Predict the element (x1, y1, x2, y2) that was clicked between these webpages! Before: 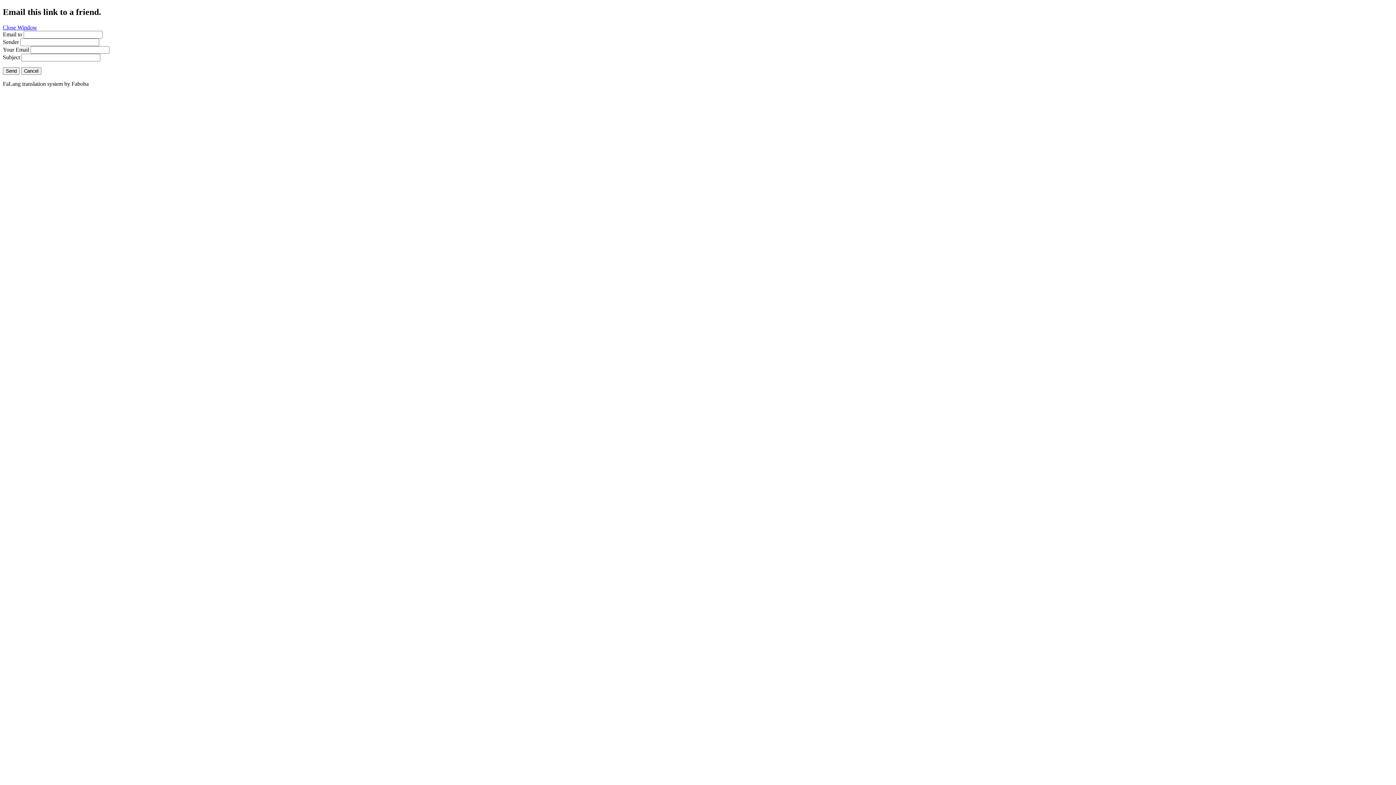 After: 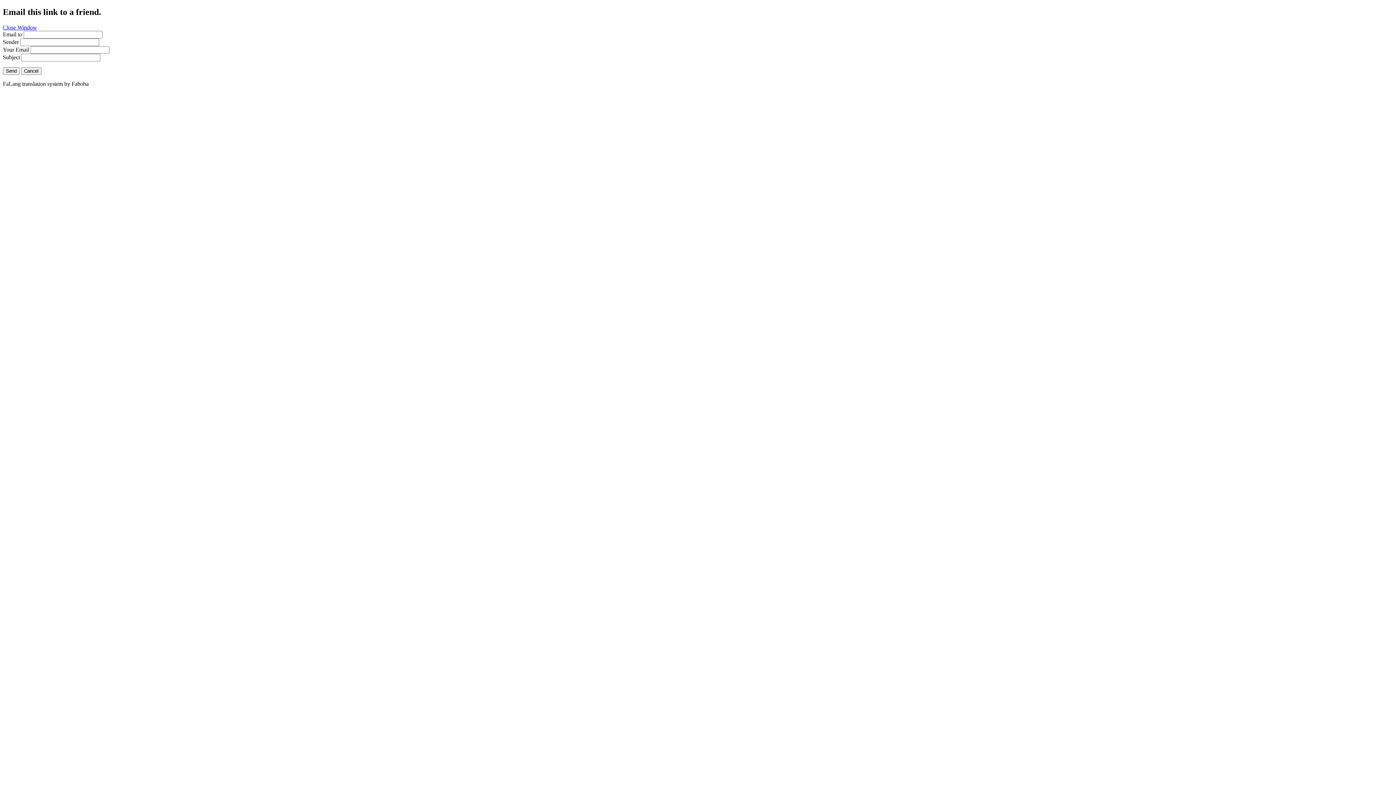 Action: bbox: (2, 24, 37, 30) label: Close Window